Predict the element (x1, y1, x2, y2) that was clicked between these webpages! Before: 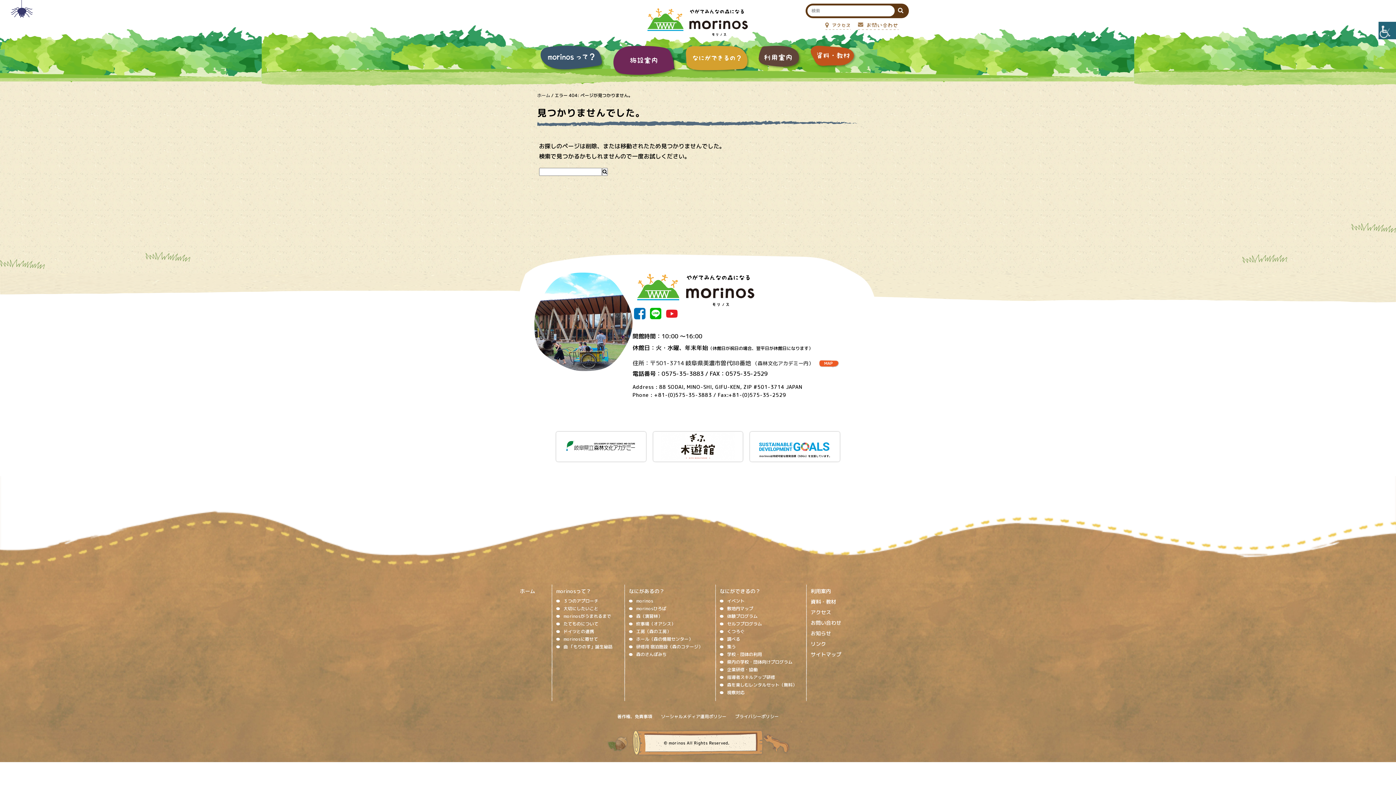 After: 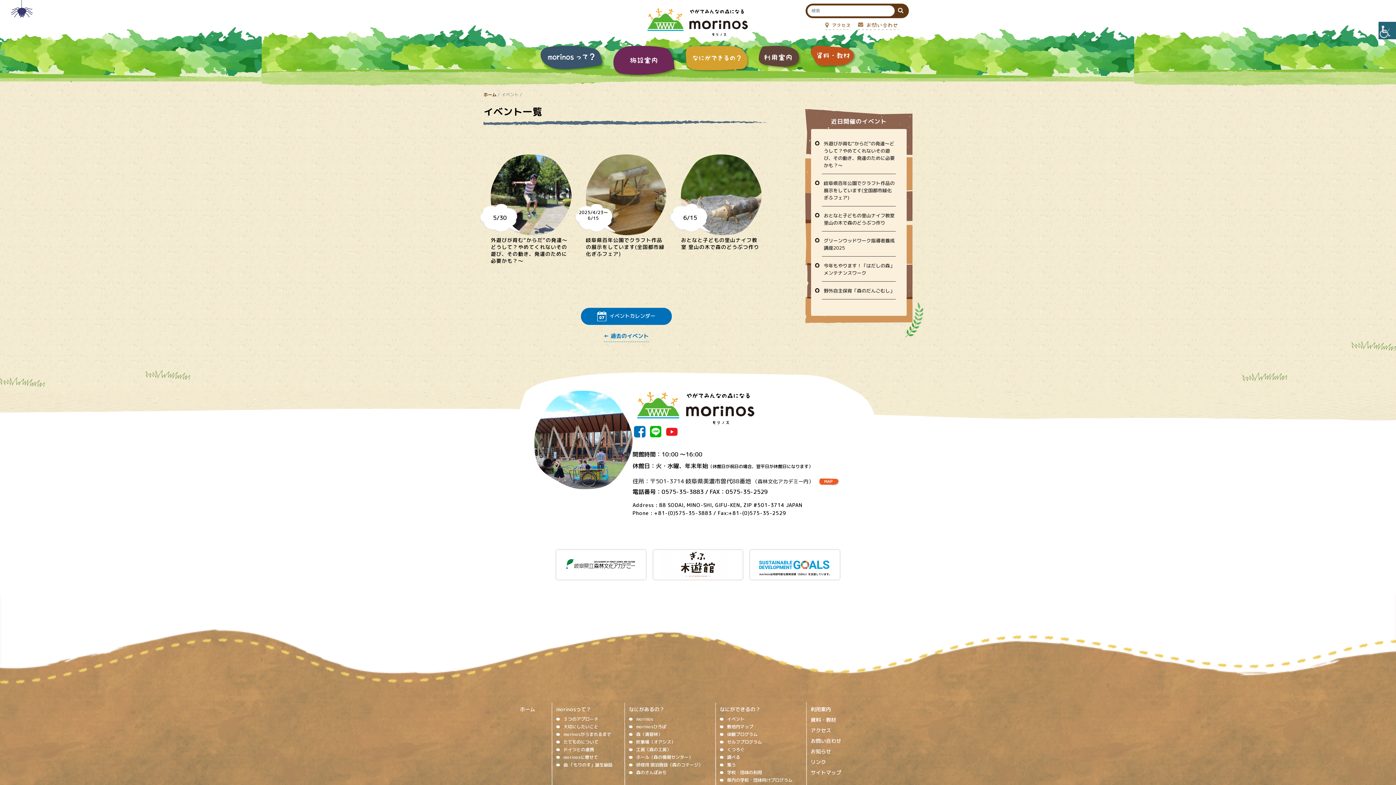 Action: label: イベント bbox: (727, 598, 744, 604)